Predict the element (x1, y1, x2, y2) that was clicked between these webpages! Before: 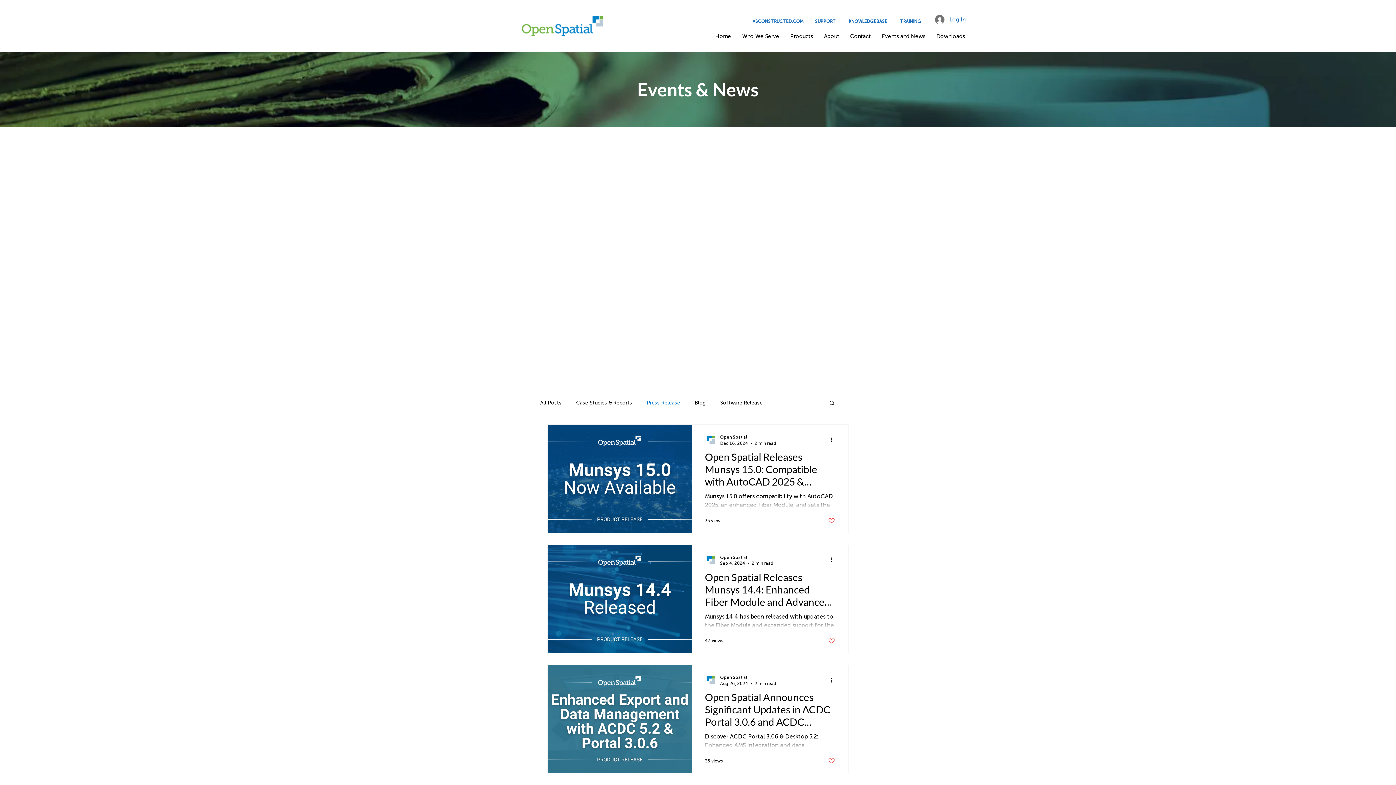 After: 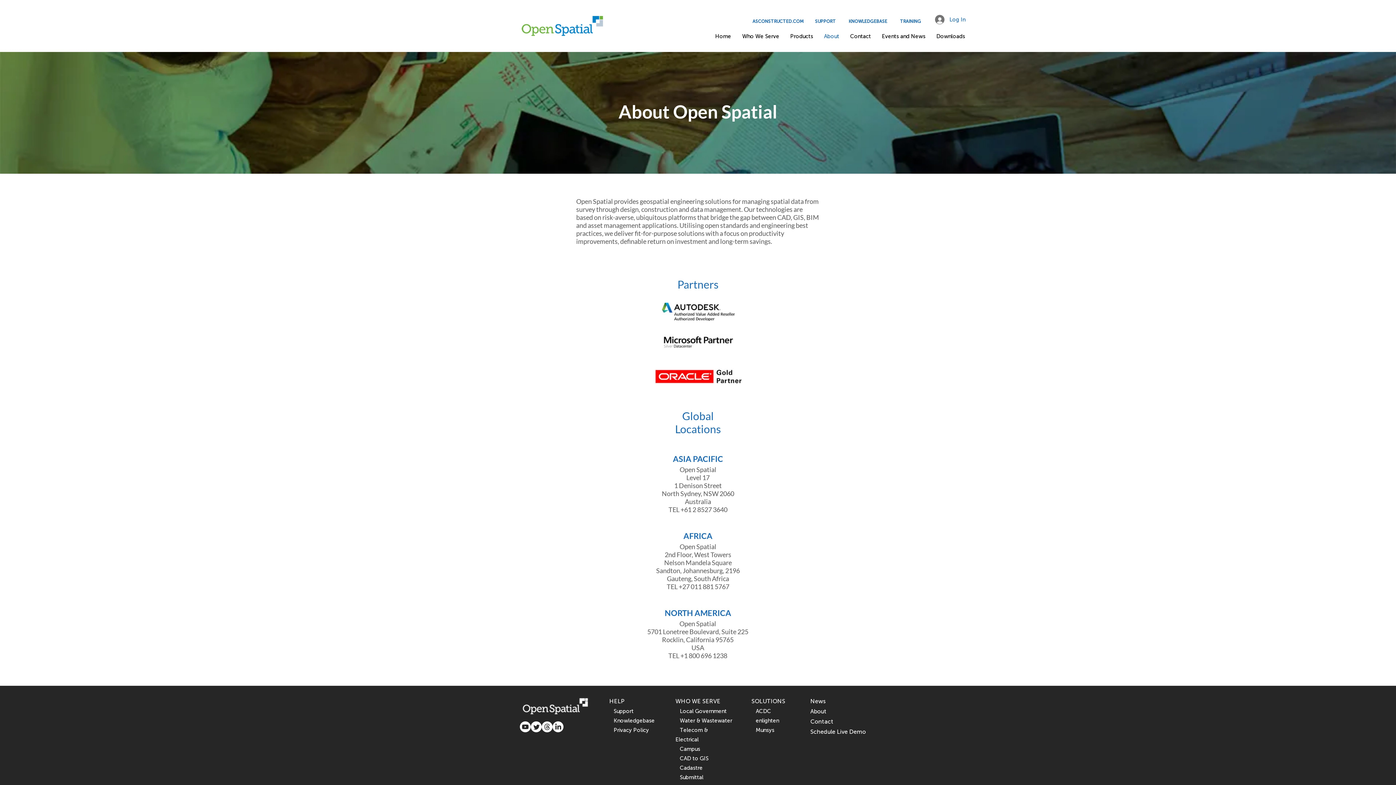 Action: bbox: (818, 27, 844, 45) label: About